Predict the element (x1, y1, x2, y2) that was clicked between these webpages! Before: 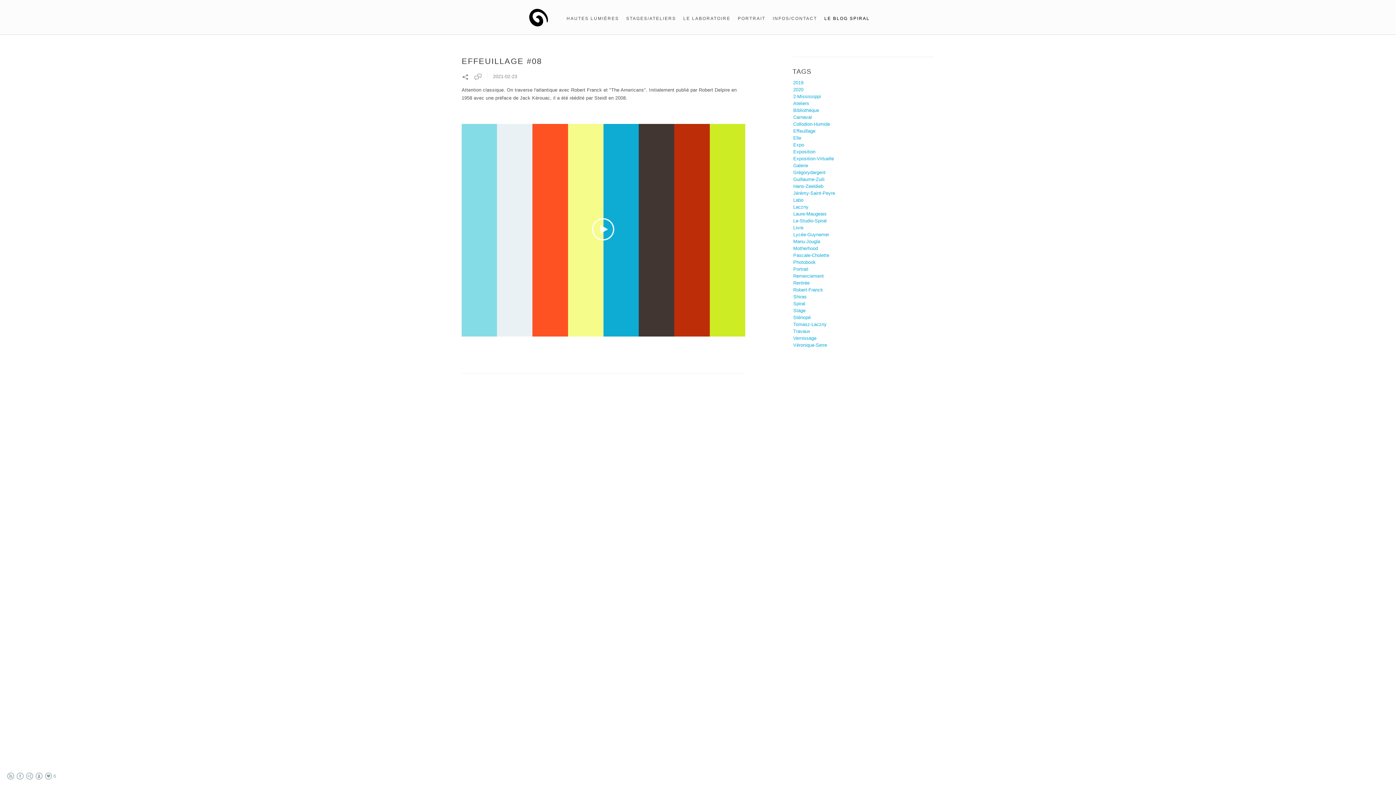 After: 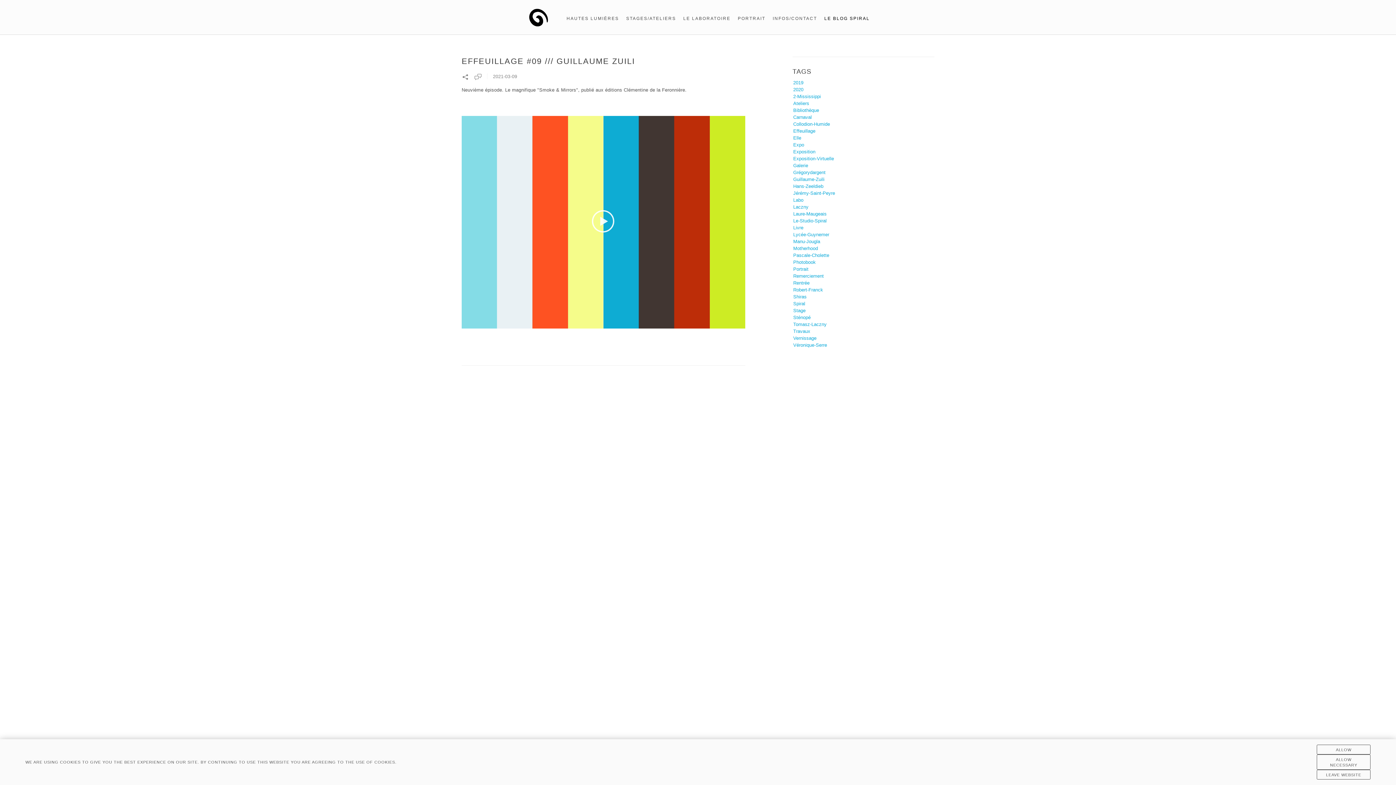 Action: bbox: (793, 176, 824, 182) label: Guillaume-Zuili